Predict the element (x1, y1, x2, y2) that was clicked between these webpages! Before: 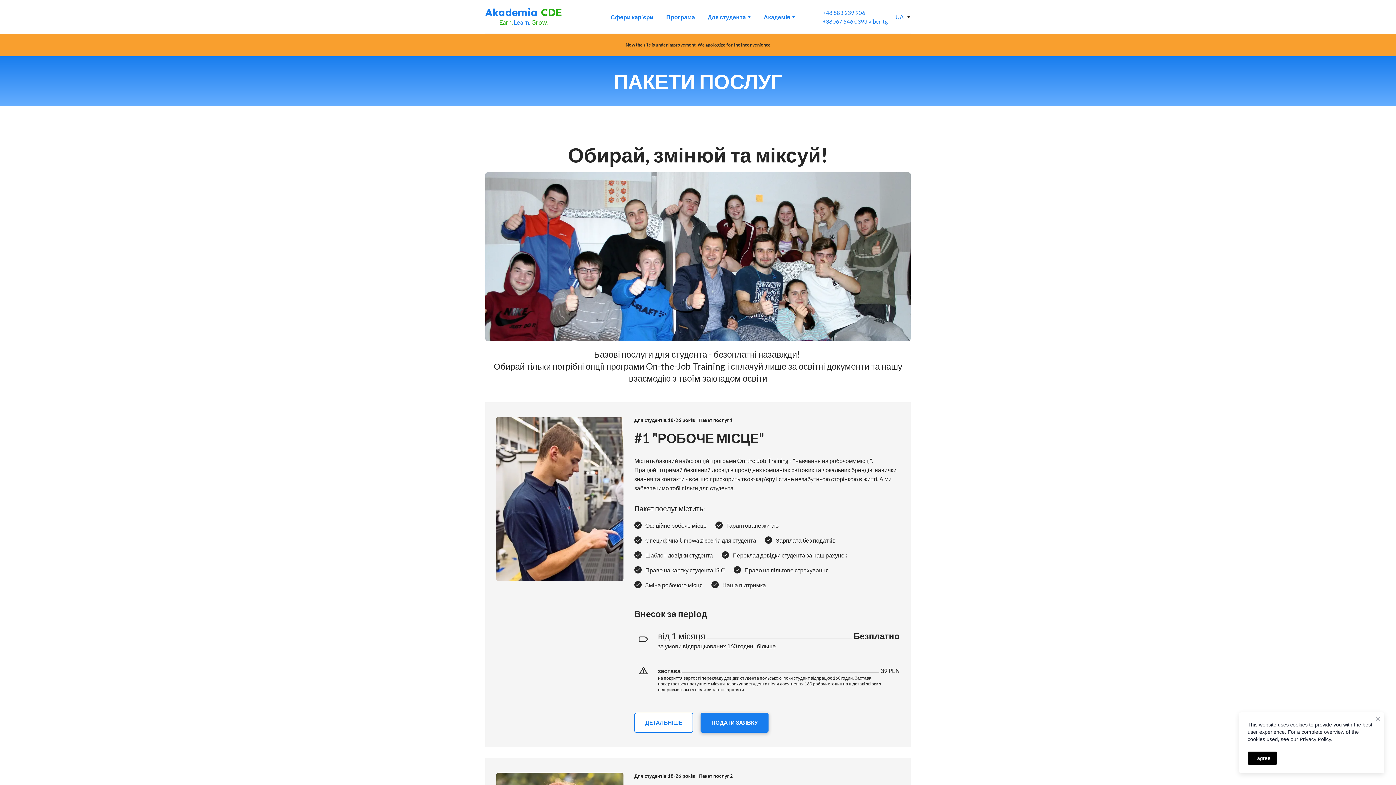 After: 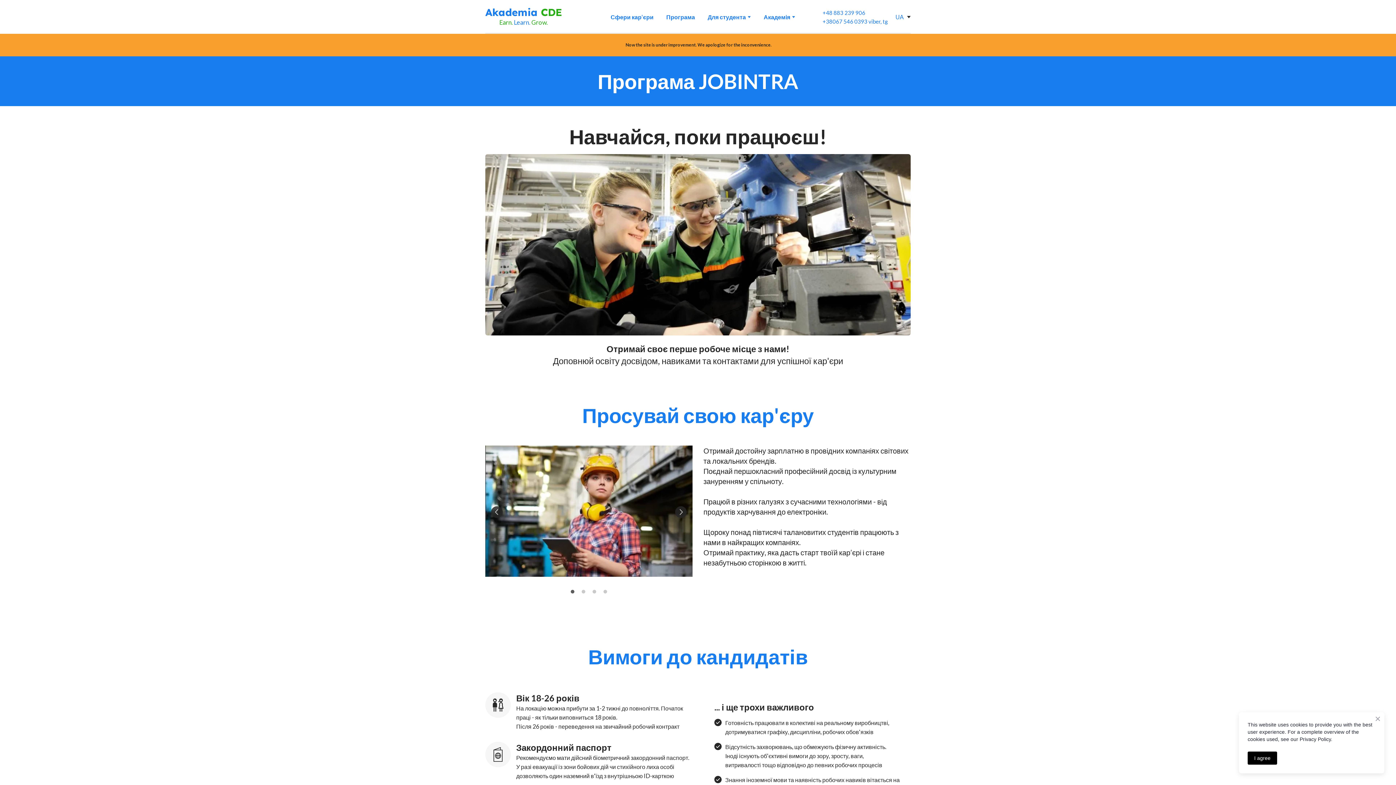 Action: bbox: (634, 713, 693, 733) label: ДЕТАЛЬНІШЕ